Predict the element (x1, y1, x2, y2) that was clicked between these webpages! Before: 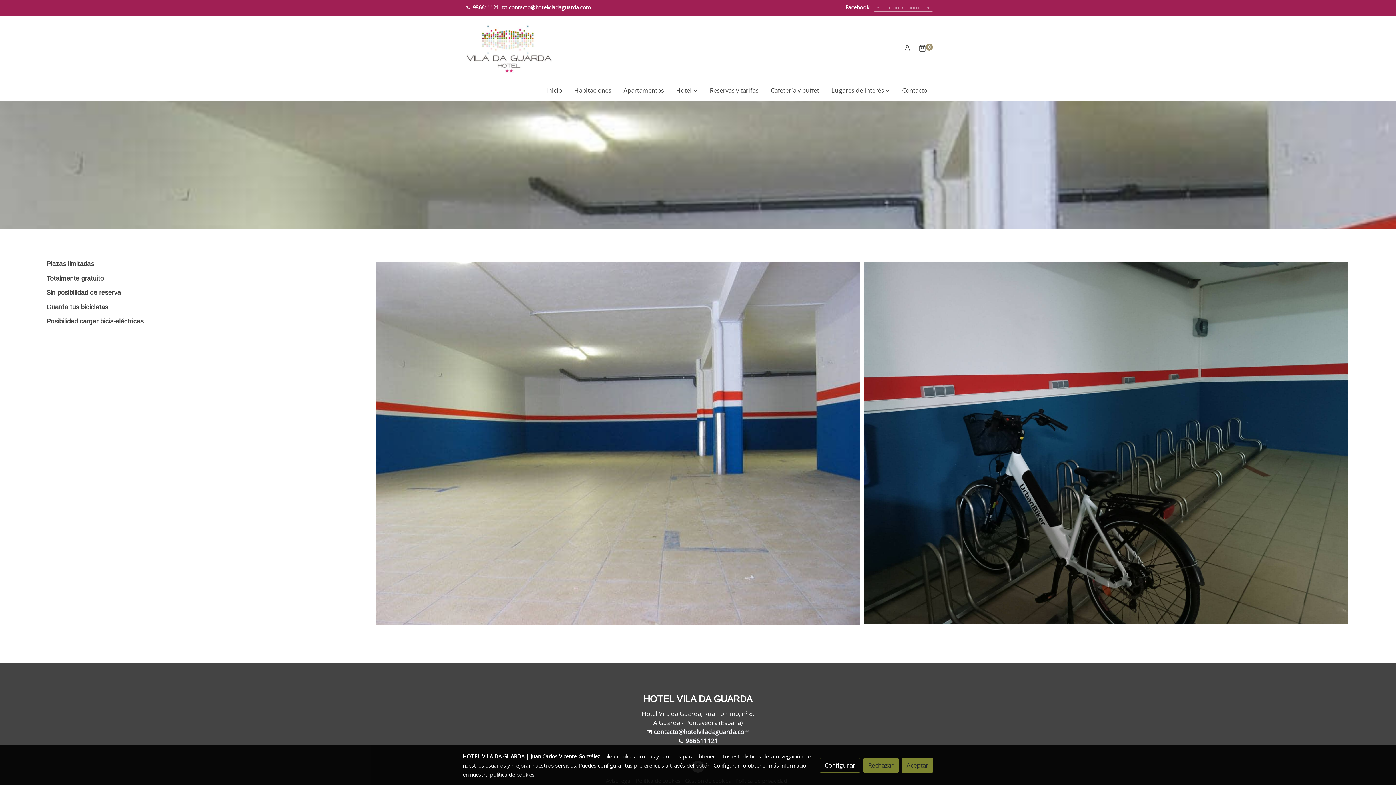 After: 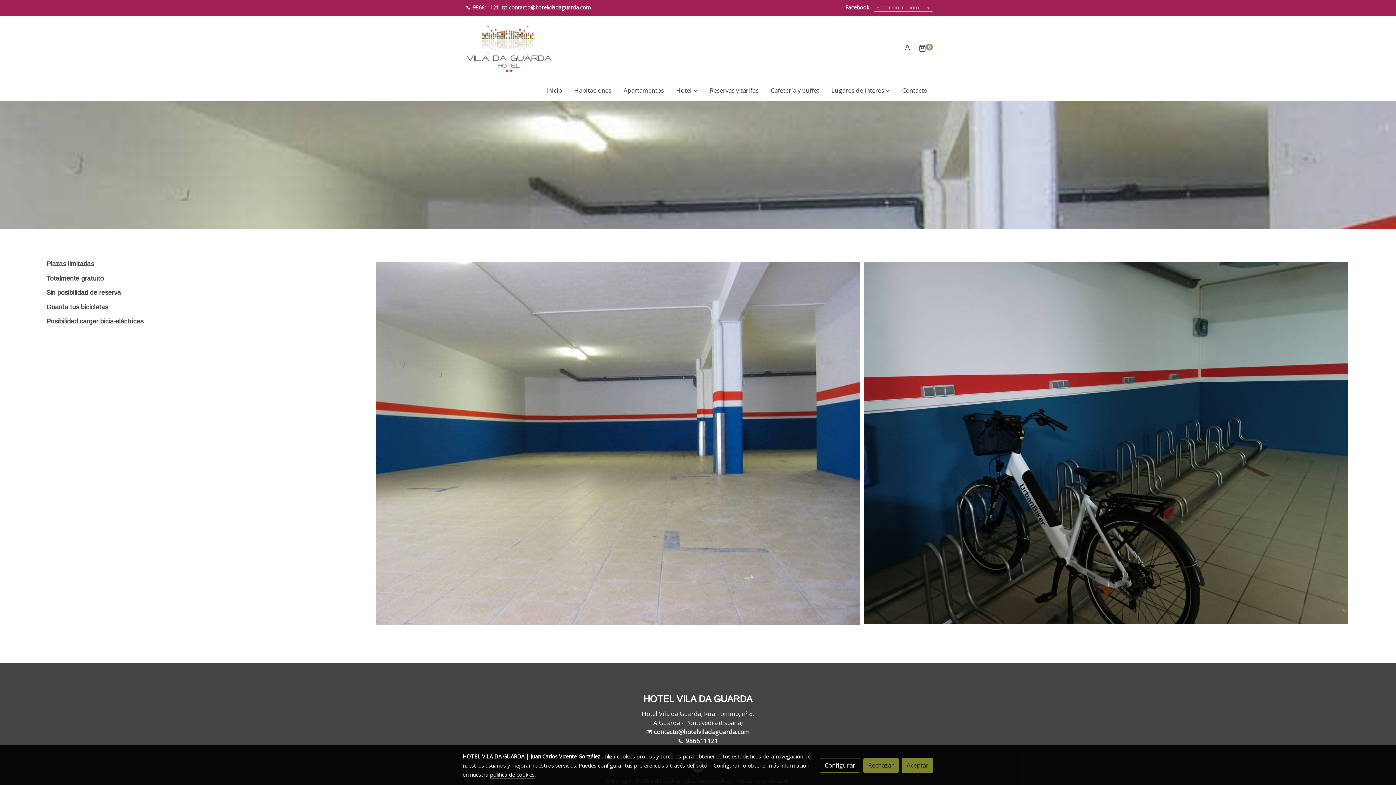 Action: bbox: (685, 737, 718, 745) label: 986611121